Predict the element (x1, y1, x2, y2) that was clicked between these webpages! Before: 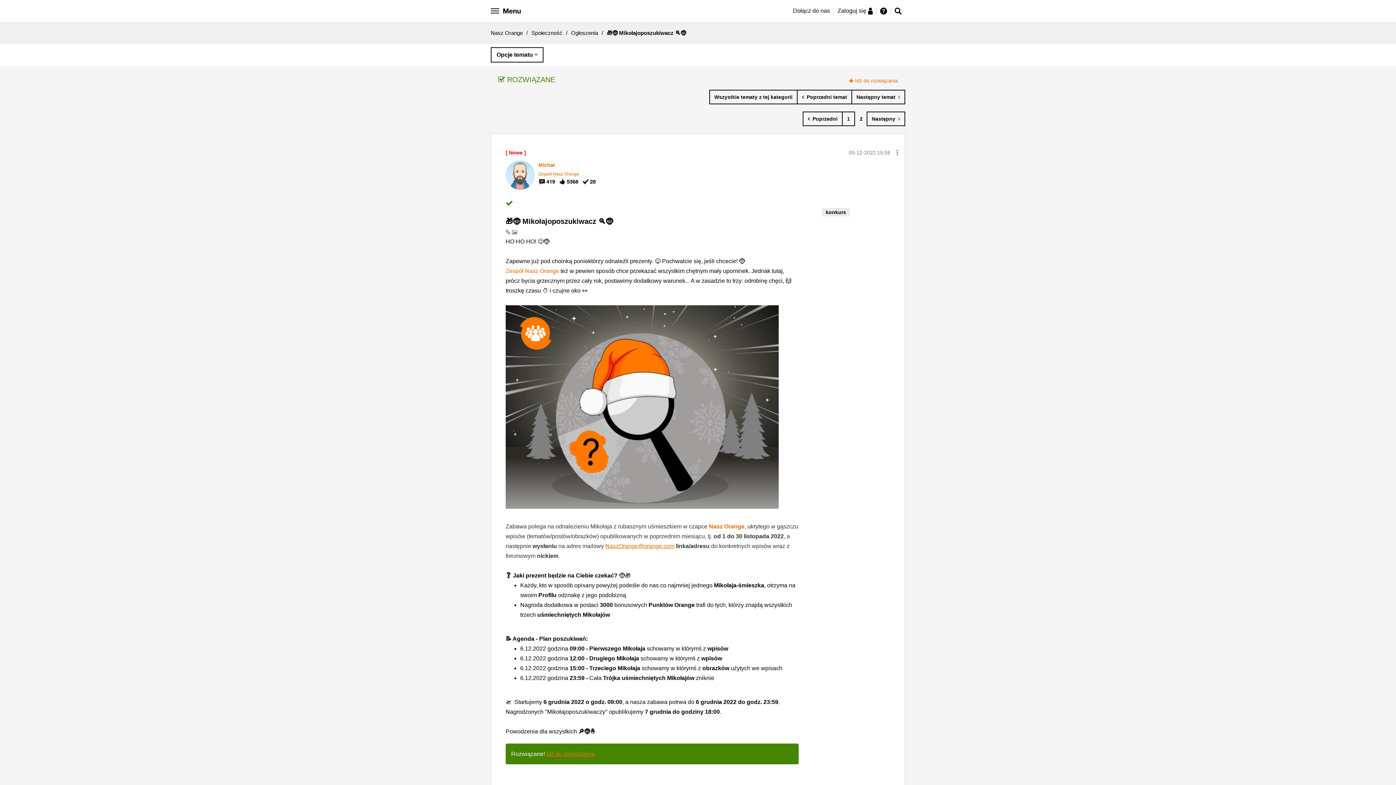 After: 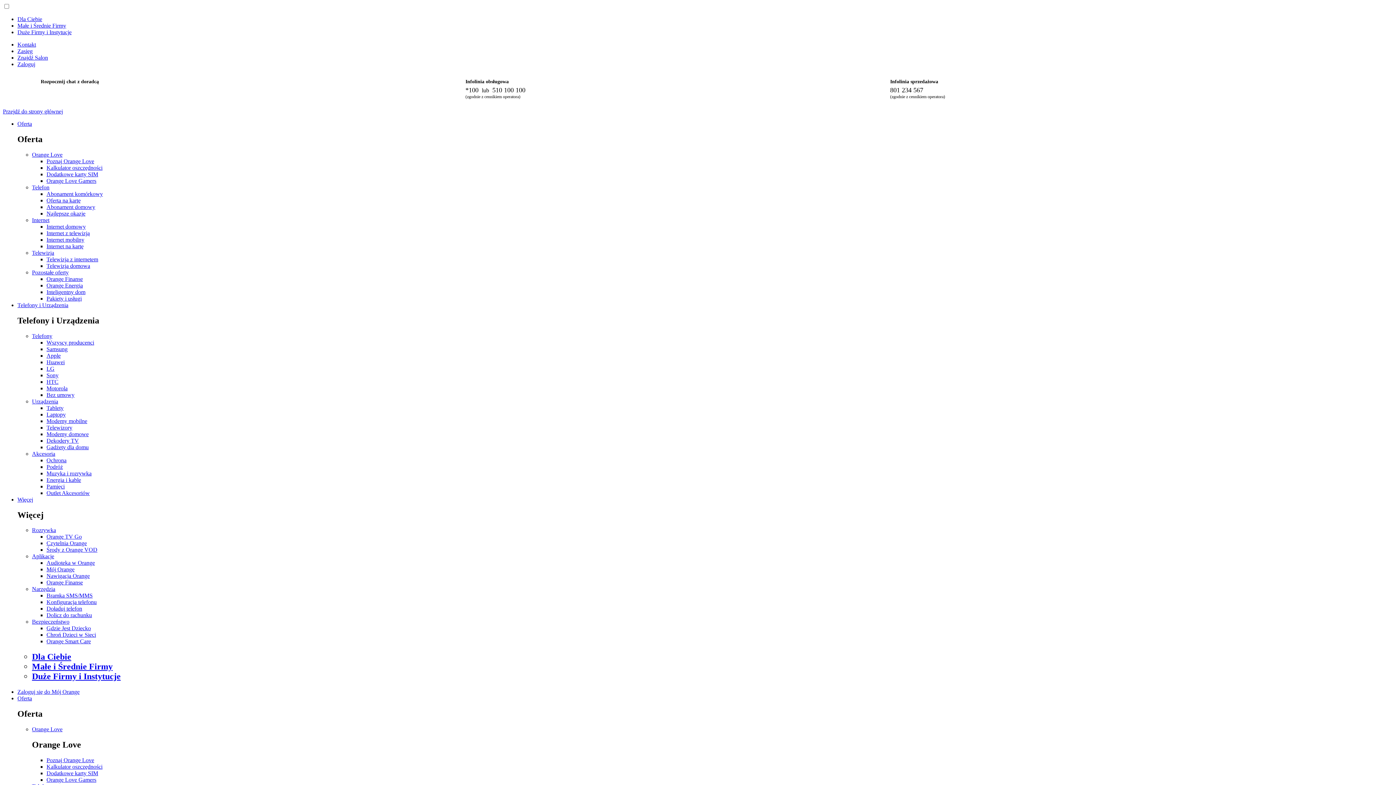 Action: bbox: (793, 7, 830, 13) label: Dołącz do nas